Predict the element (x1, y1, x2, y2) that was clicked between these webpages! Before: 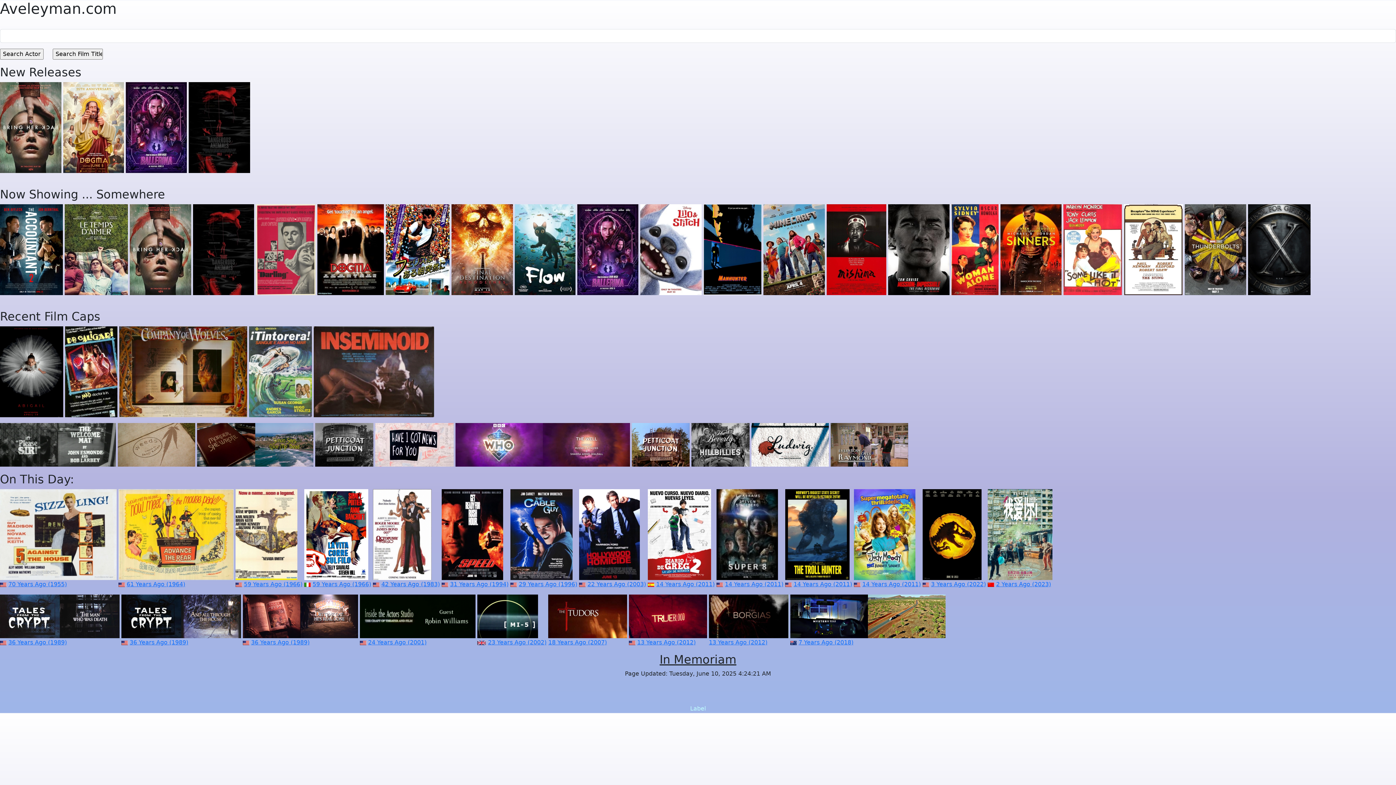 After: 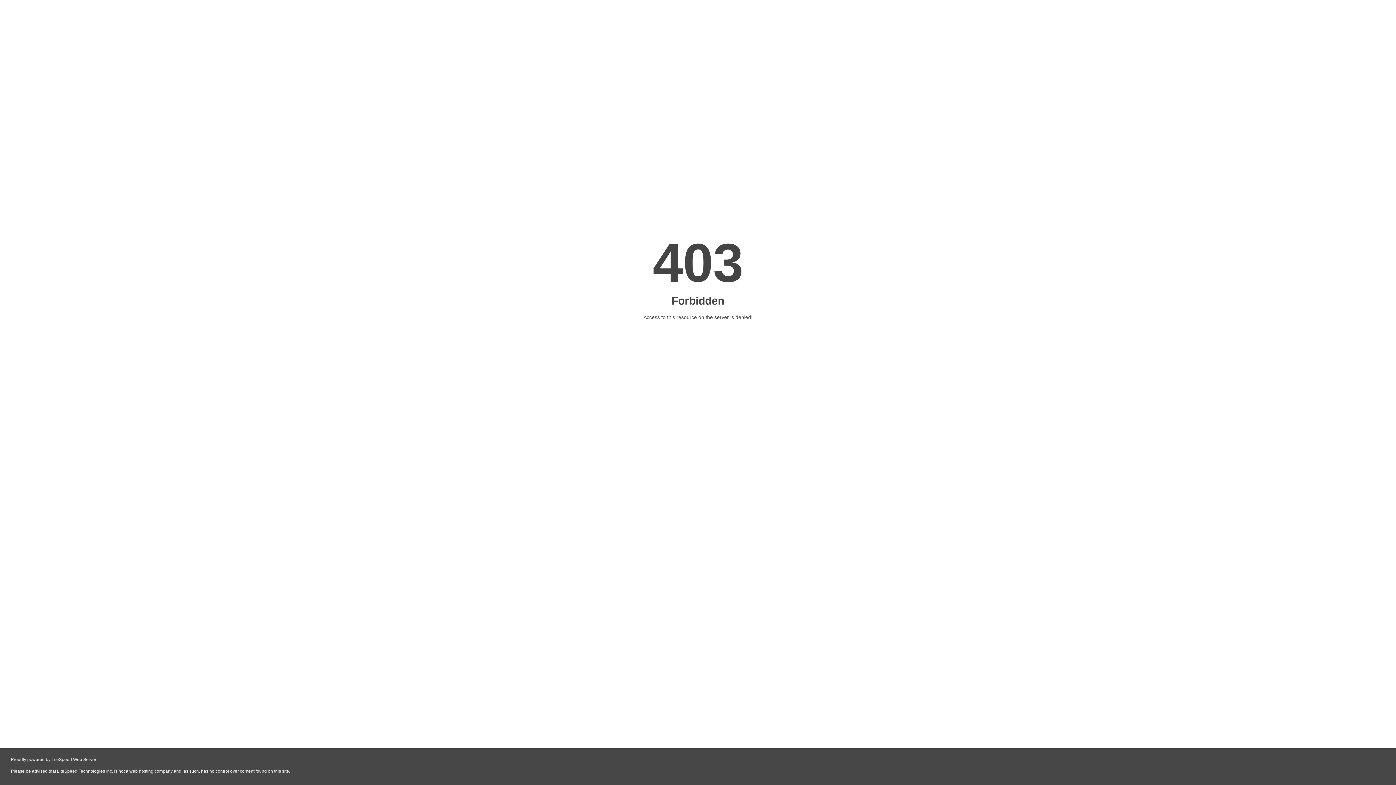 Action: bbox: (117, 441, 195, 448)